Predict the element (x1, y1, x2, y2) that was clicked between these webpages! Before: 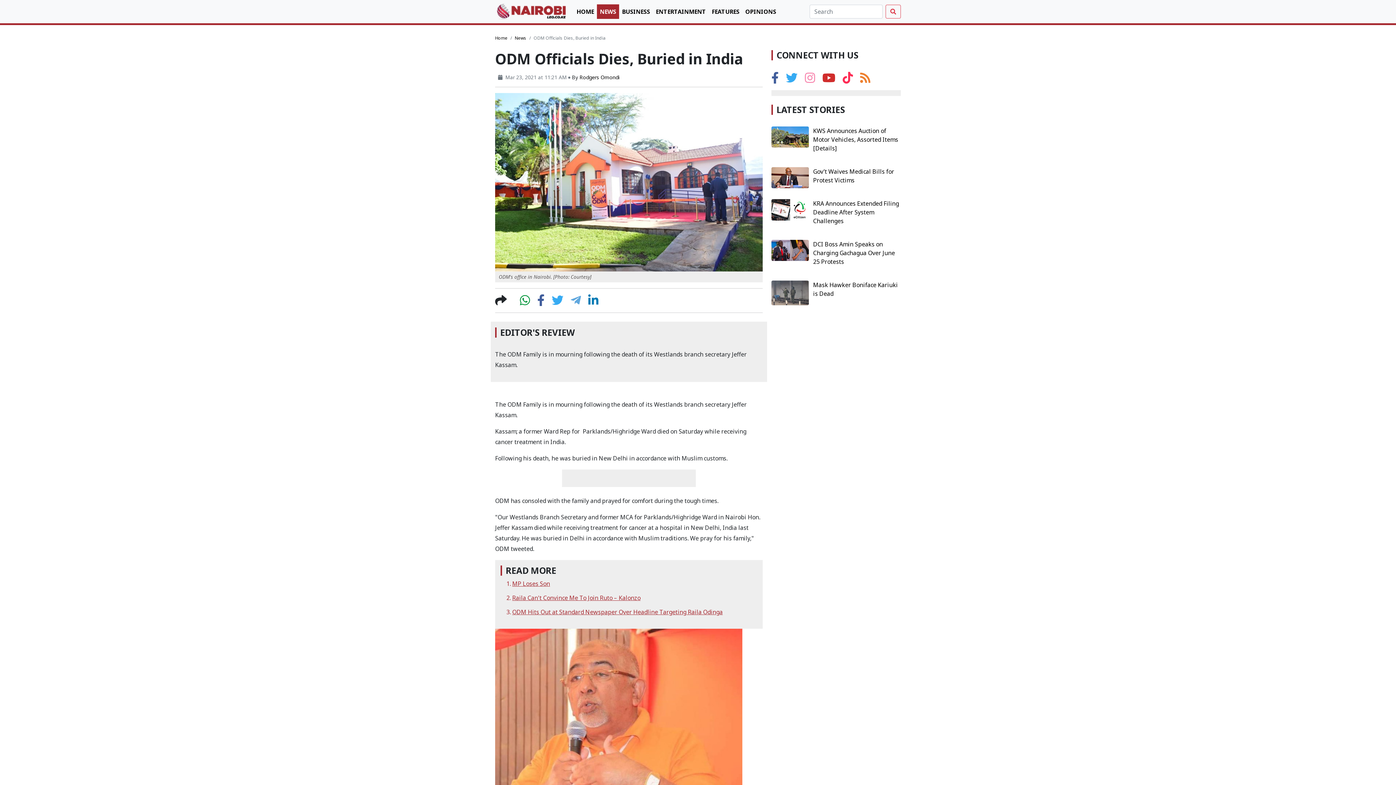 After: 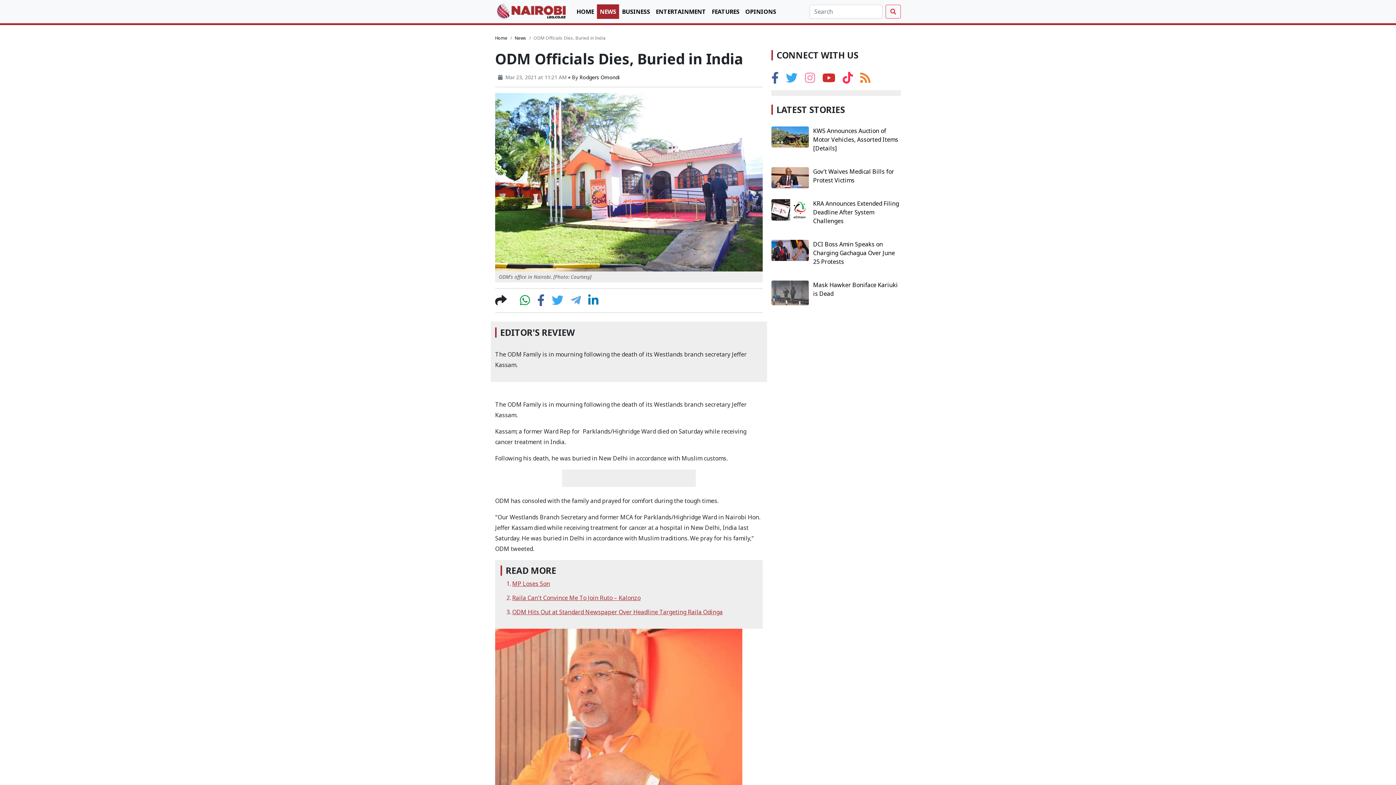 Action: bbox: (570, 298, 581, 306)